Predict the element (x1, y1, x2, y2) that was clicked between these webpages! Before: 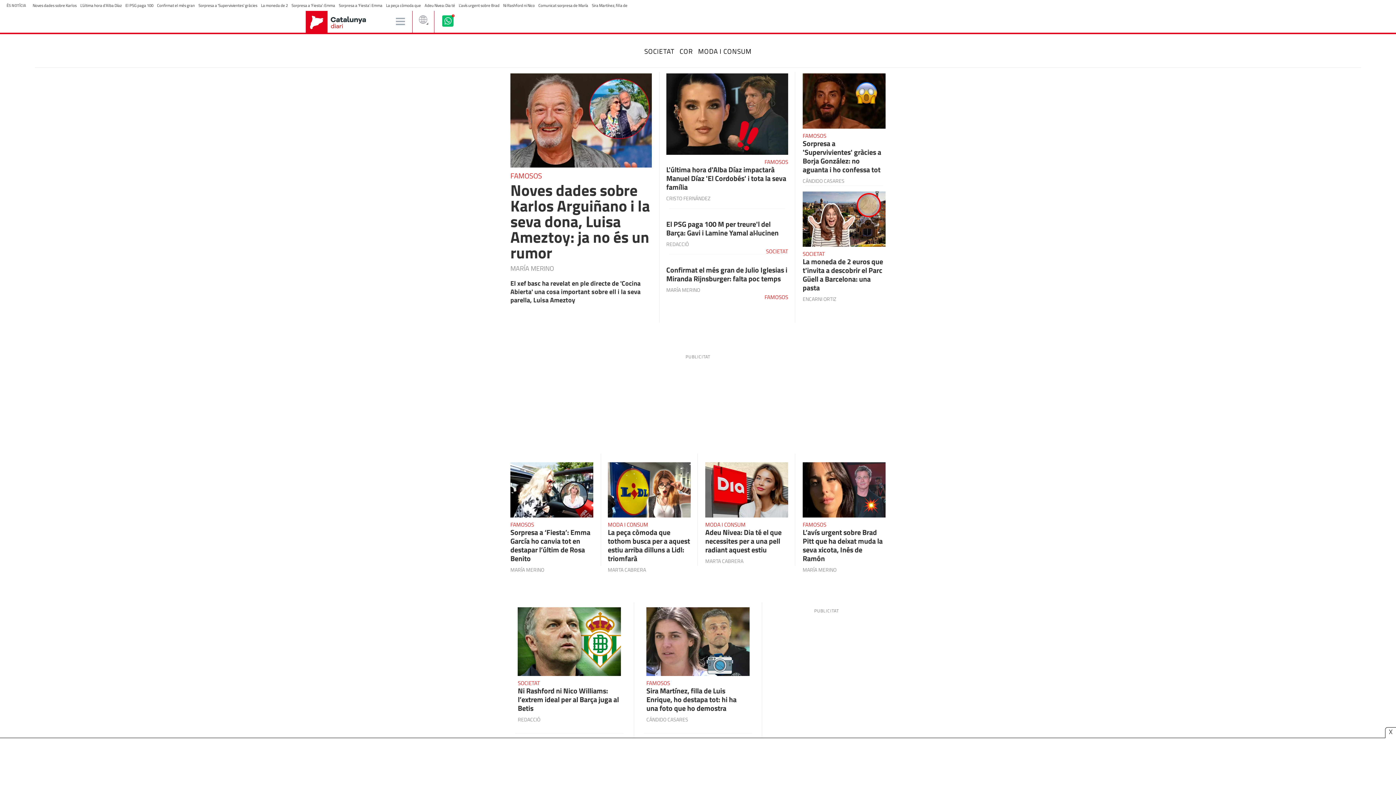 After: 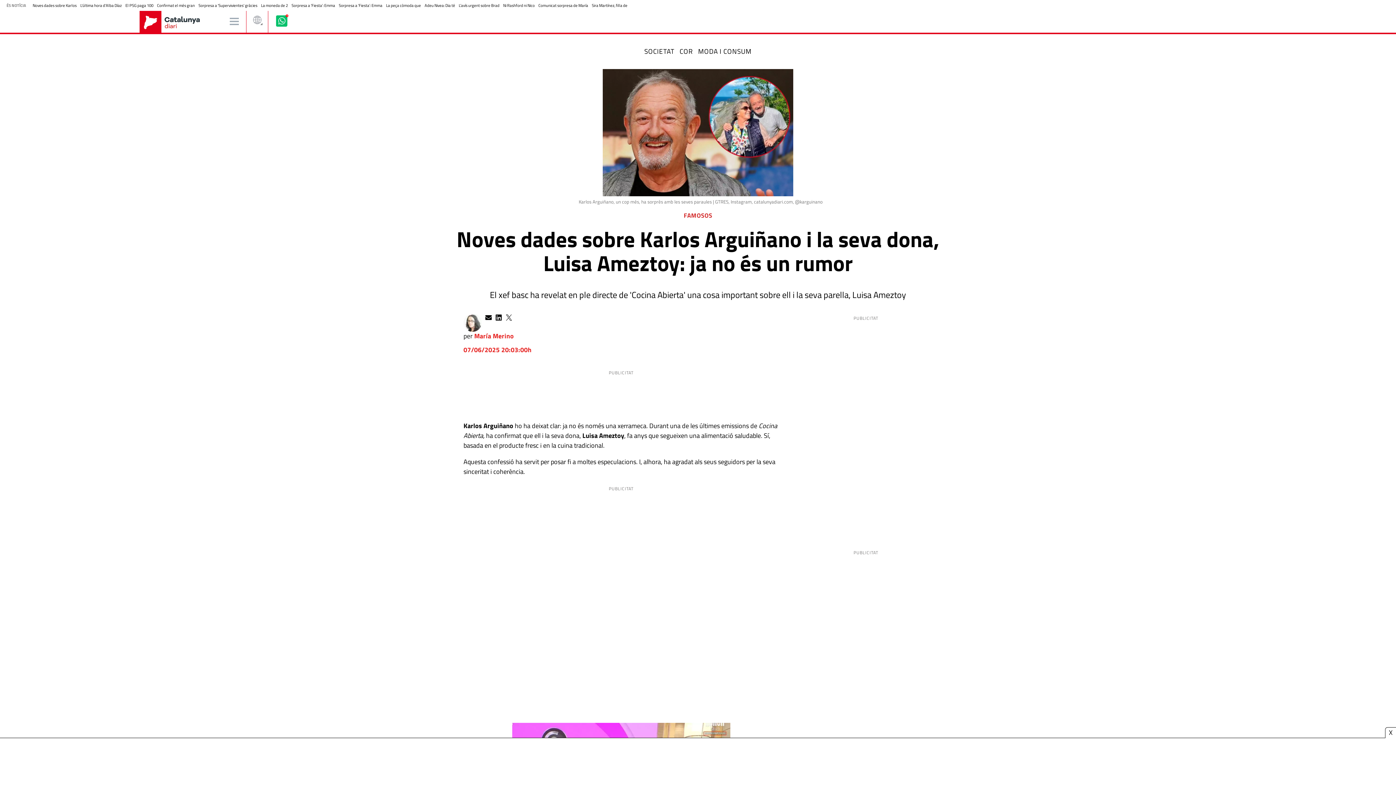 Action: bbox: (510, 73, 651, 171)